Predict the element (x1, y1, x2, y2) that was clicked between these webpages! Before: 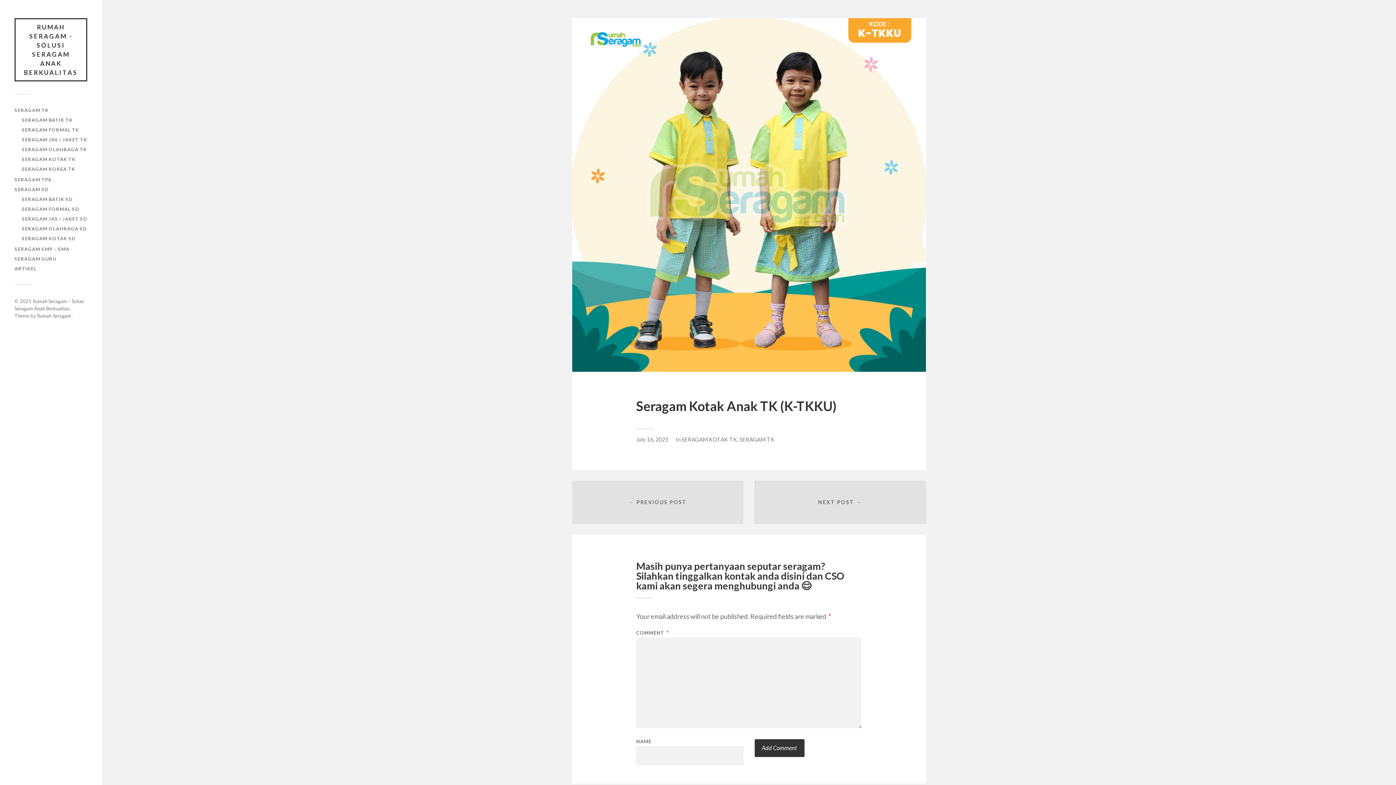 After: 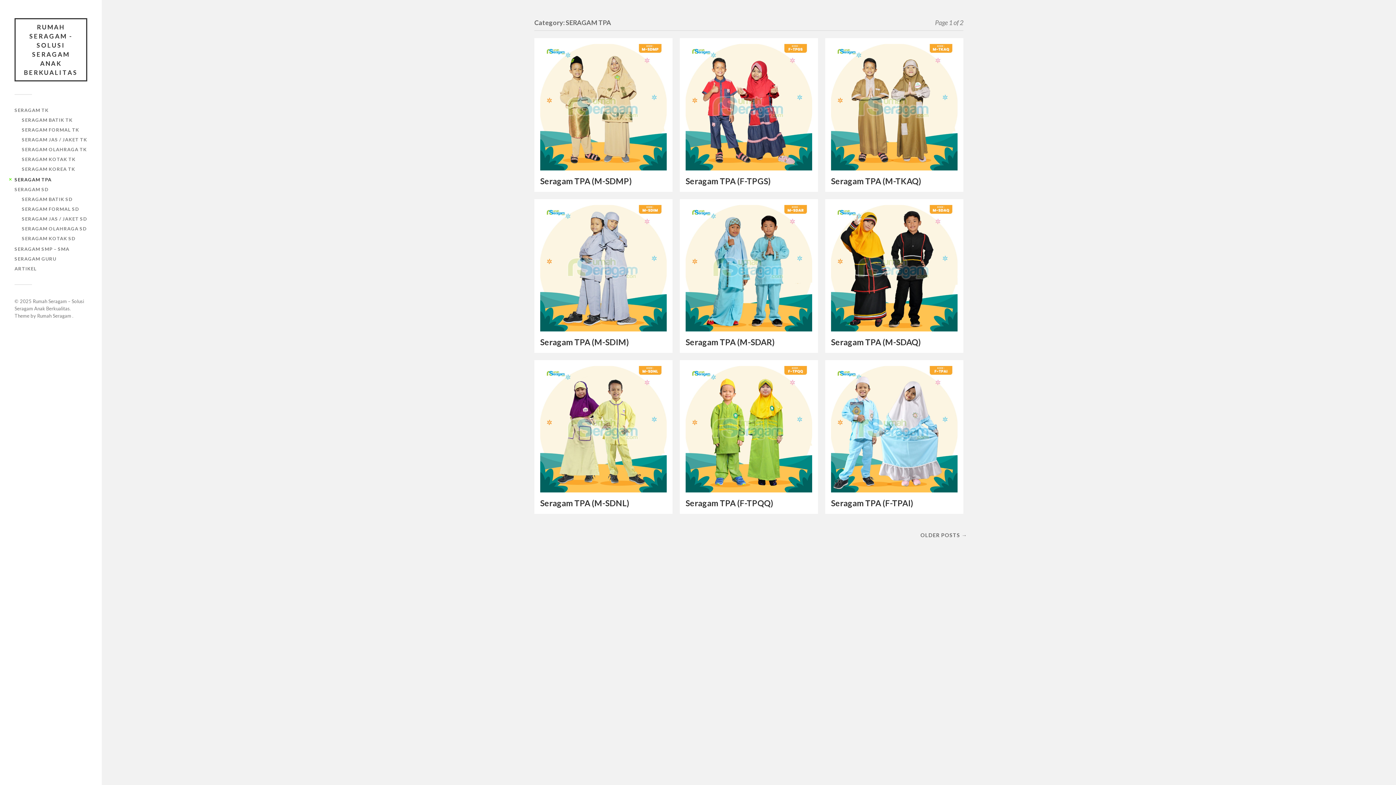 Action: label: SERAGAM TPA bbox: (14, 176, 51, 182)